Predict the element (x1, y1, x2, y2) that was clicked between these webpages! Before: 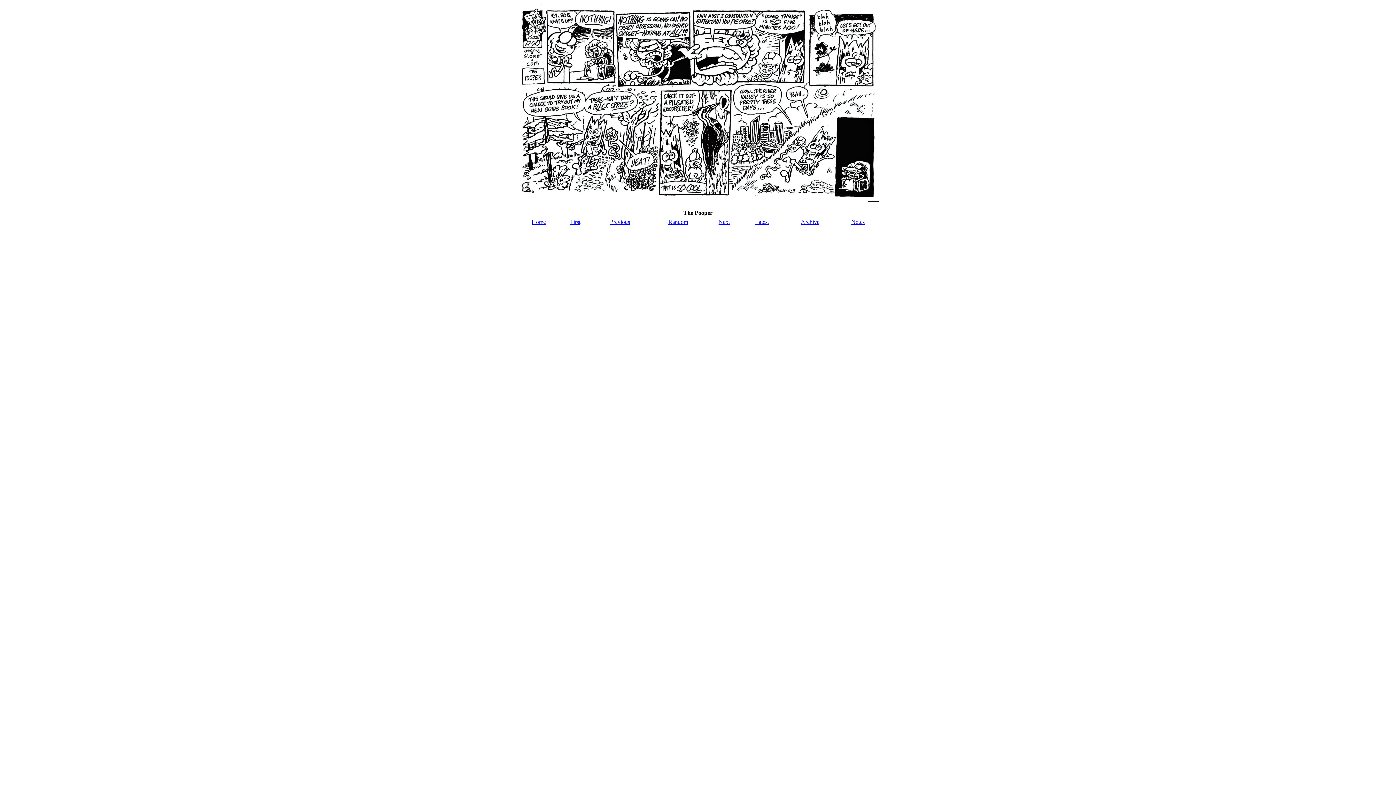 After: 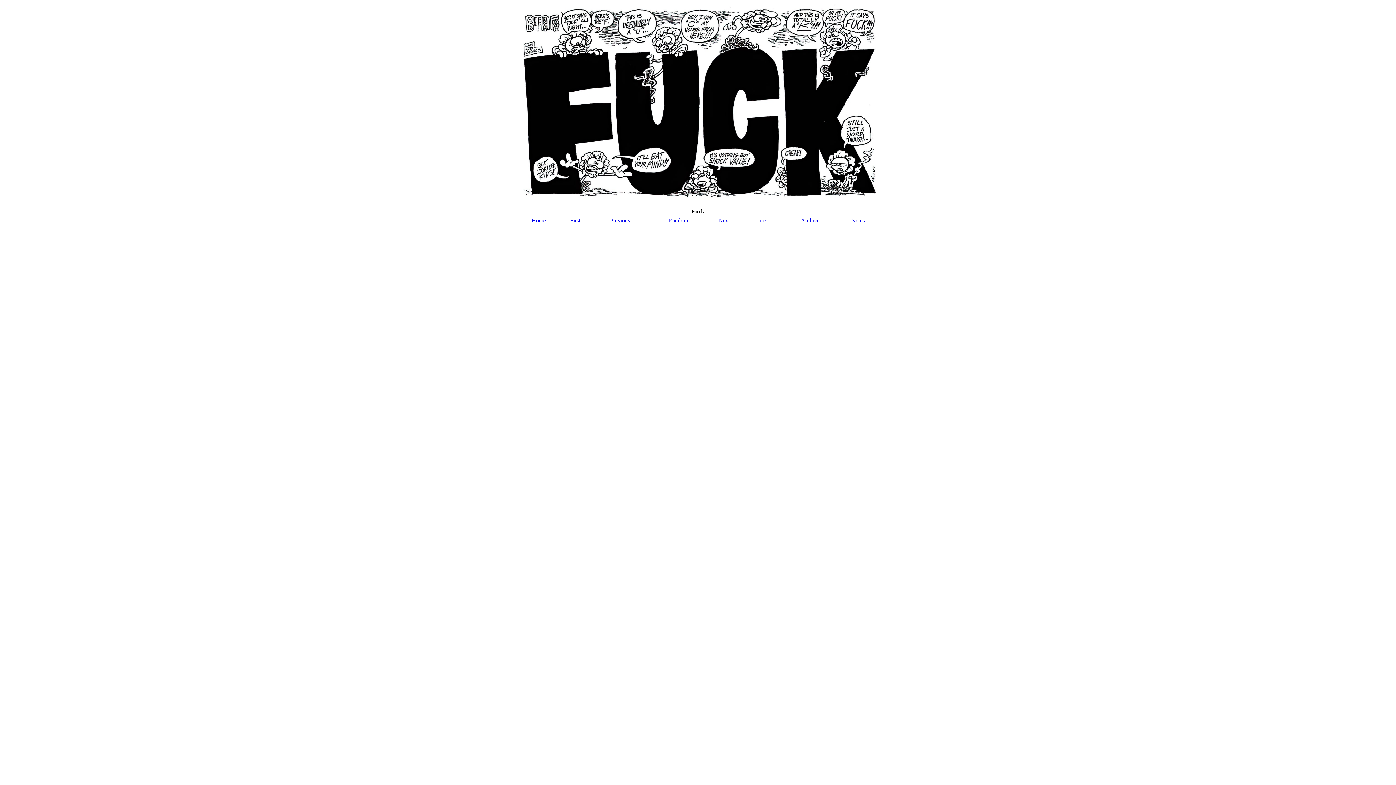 Action: bbox: (610, 218, 630, 225) label: Previous